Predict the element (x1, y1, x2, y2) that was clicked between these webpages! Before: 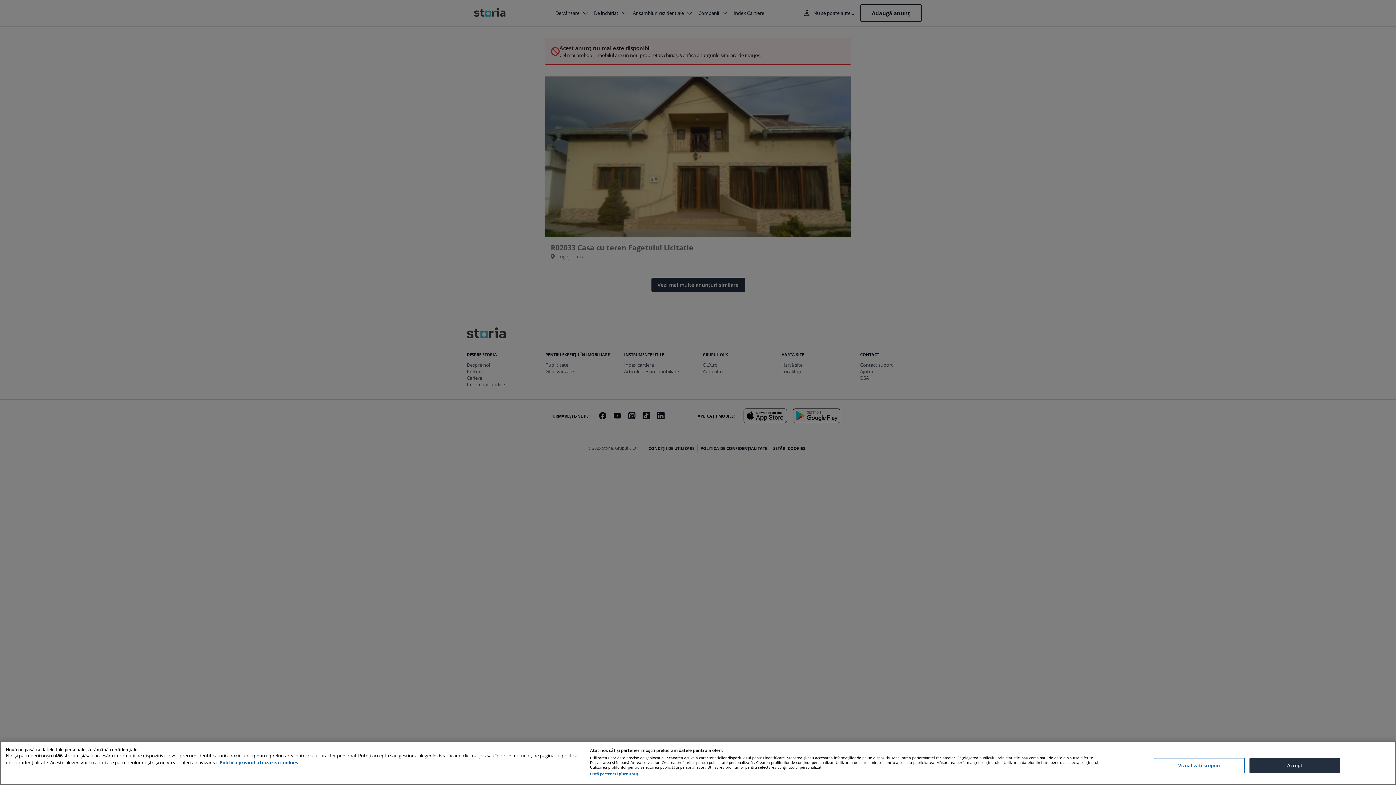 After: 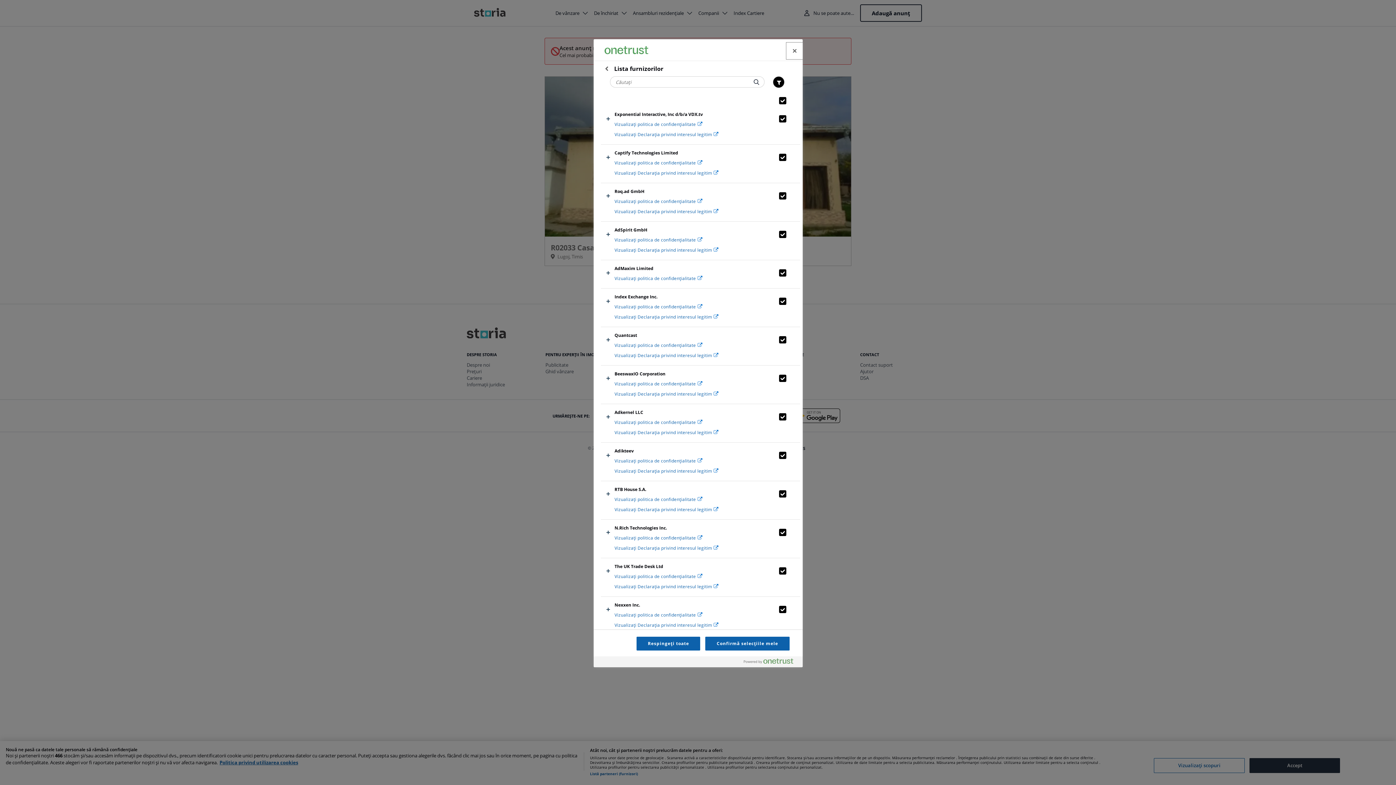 Action: bbox: (590, 772, 638, 776) label: Listă parteneri (furnizori)